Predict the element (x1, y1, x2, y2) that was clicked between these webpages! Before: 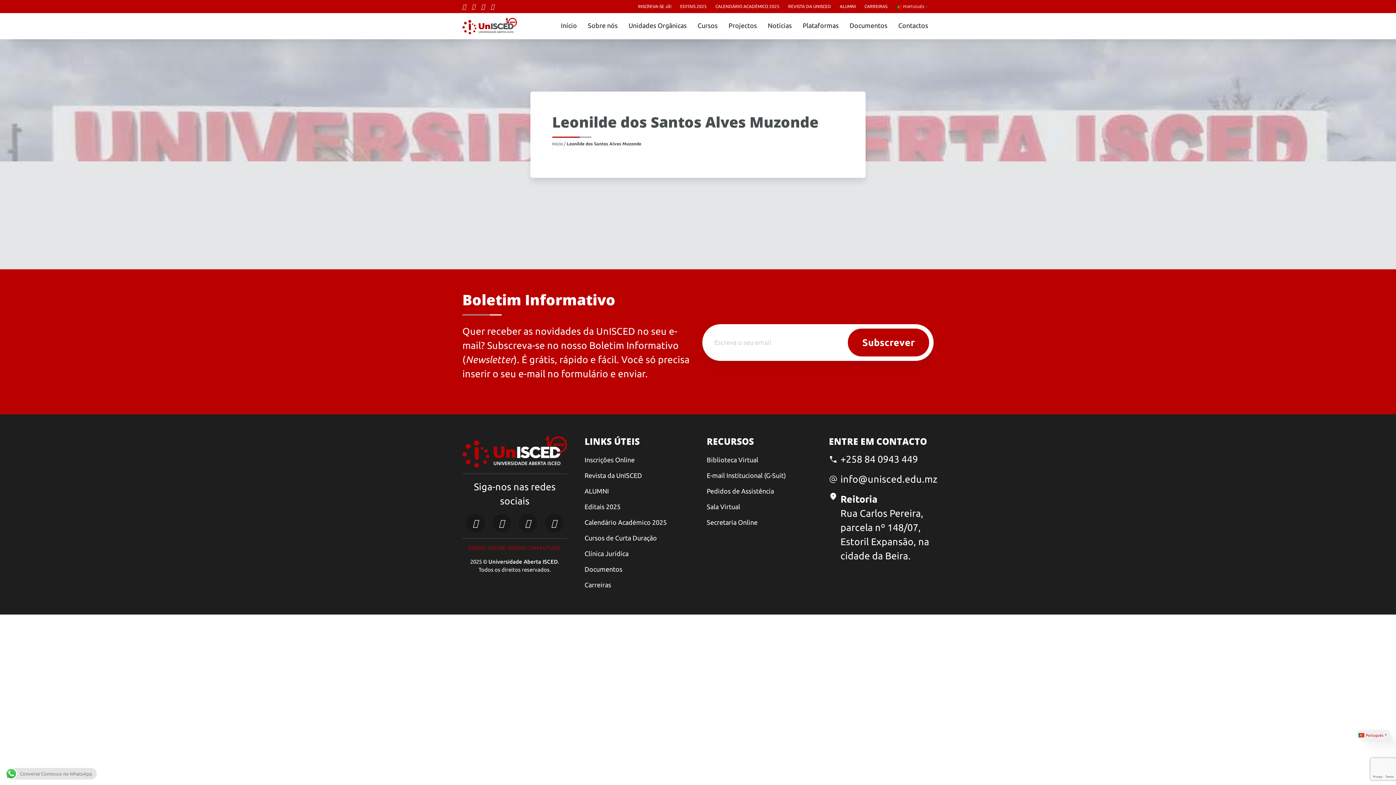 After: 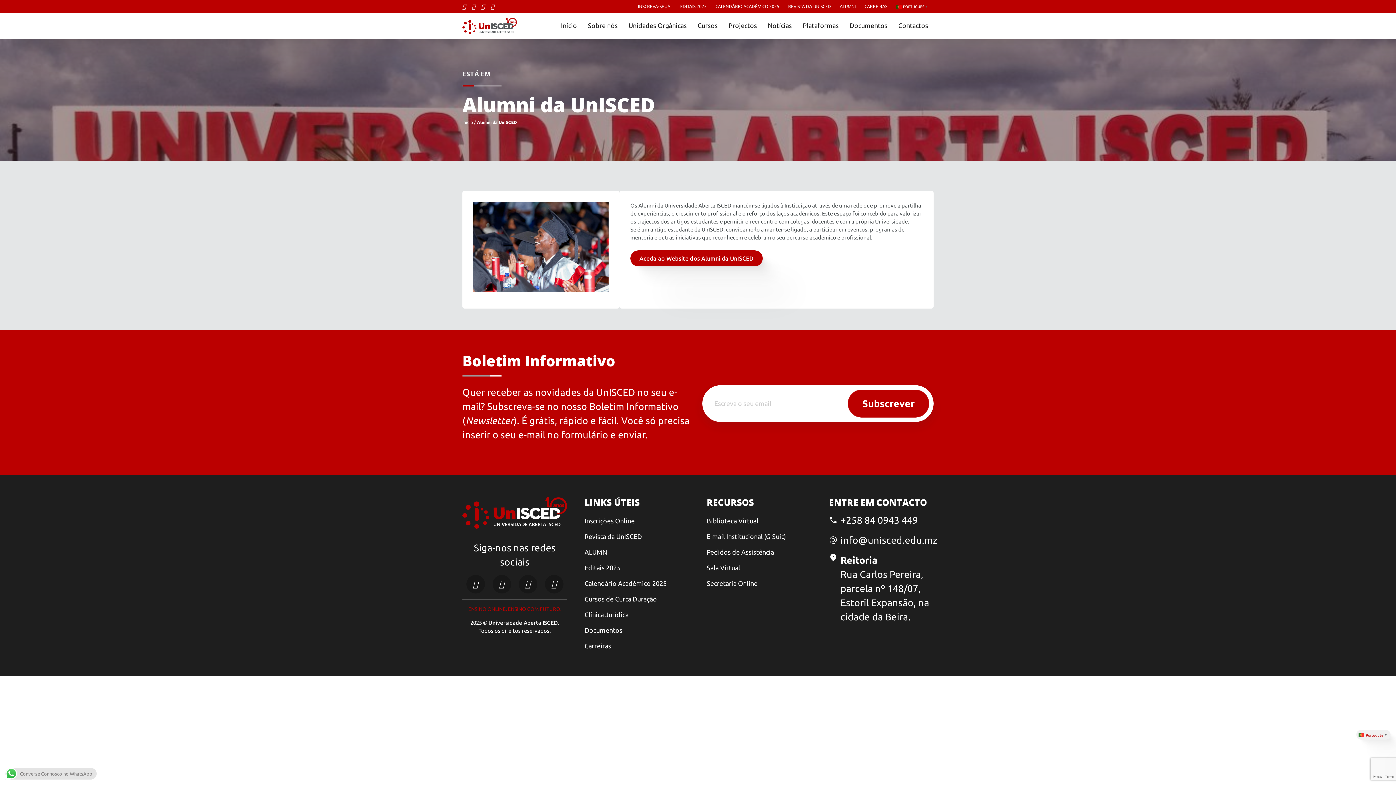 Action: bbox: (584, 483, 689, 499) label: ALUMNI